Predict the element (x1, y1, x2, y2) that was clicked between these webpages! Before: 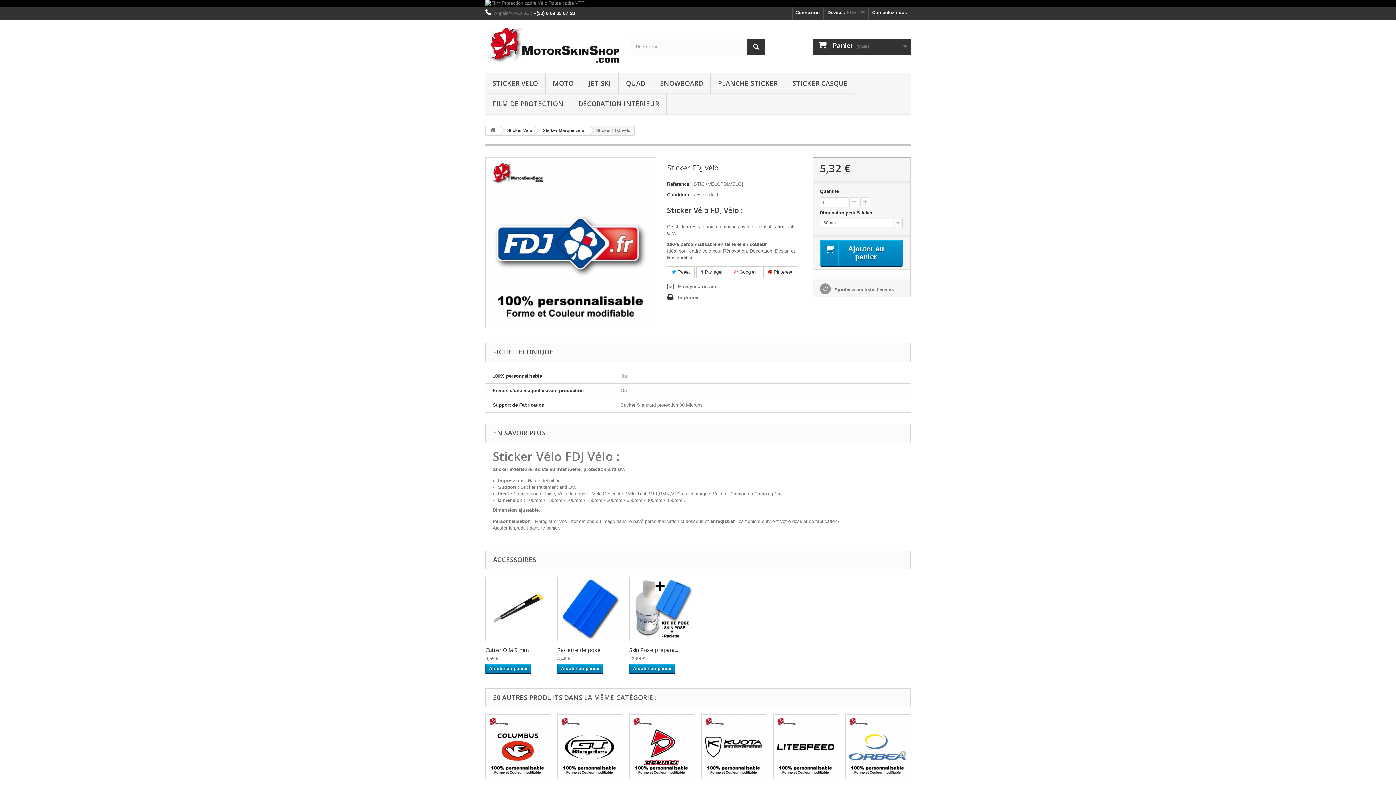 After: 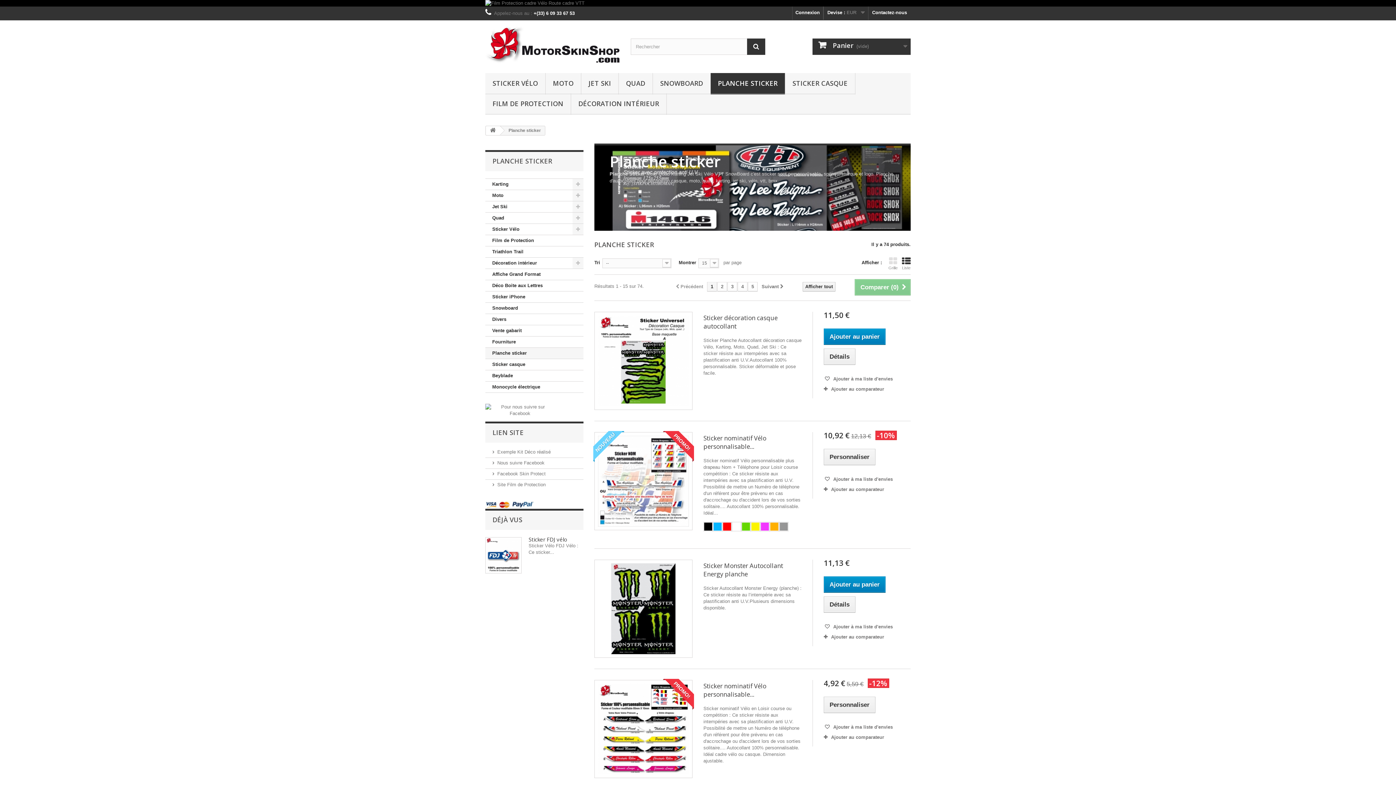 Action: label: PLANCHE STICKER bbox: (710, 72, 785, 94)